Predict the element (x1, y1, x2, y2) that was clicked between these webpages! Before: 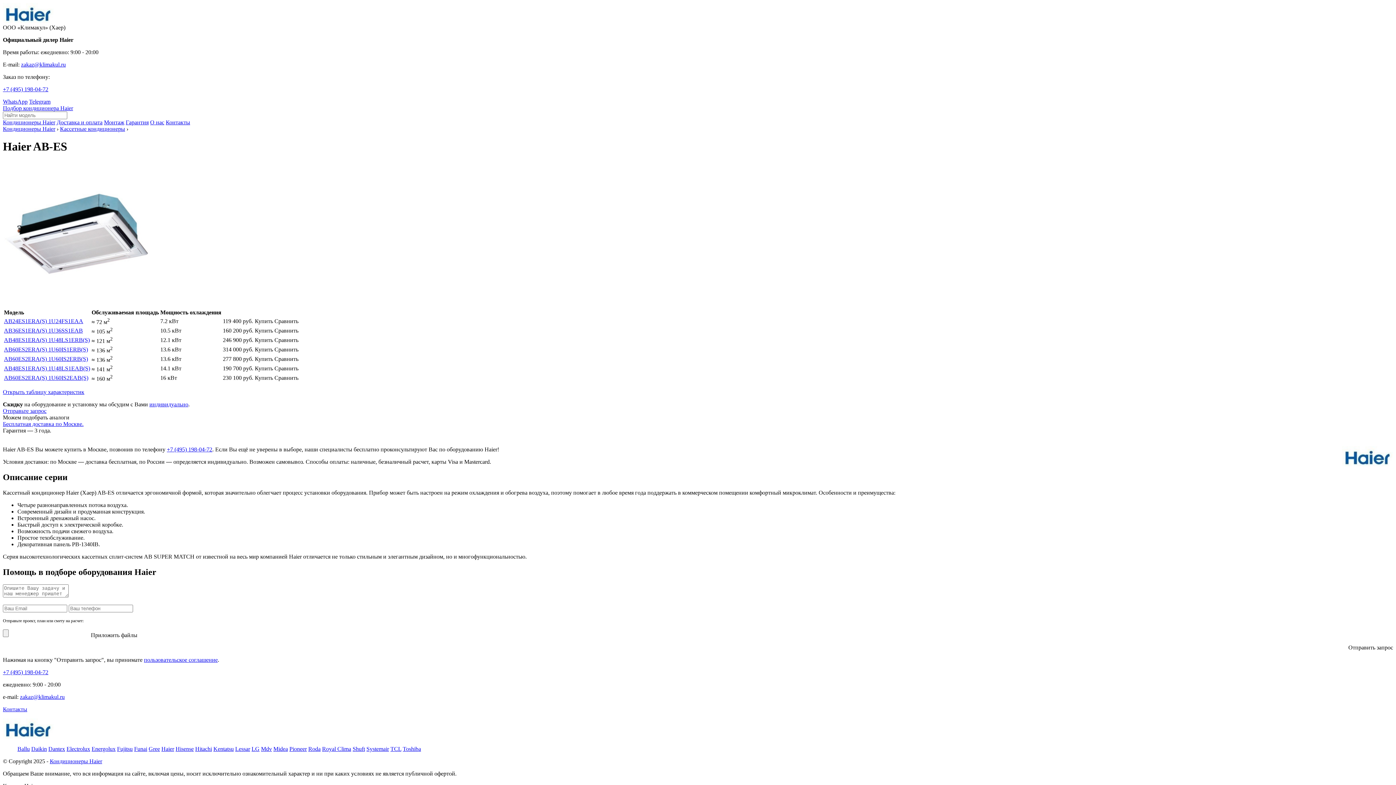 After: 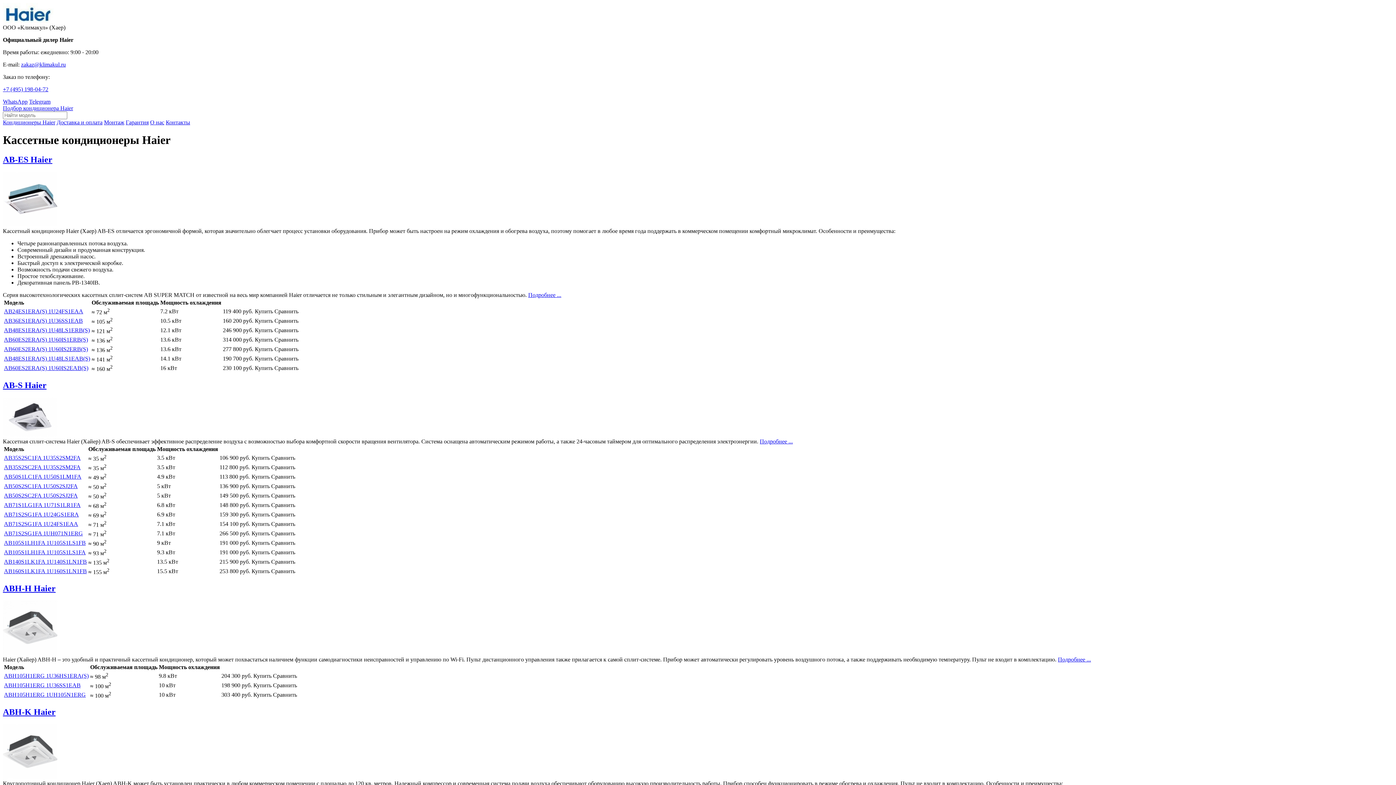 Action: bbox: (60, 125, 125, 132) label: Кассетные кондиционеры